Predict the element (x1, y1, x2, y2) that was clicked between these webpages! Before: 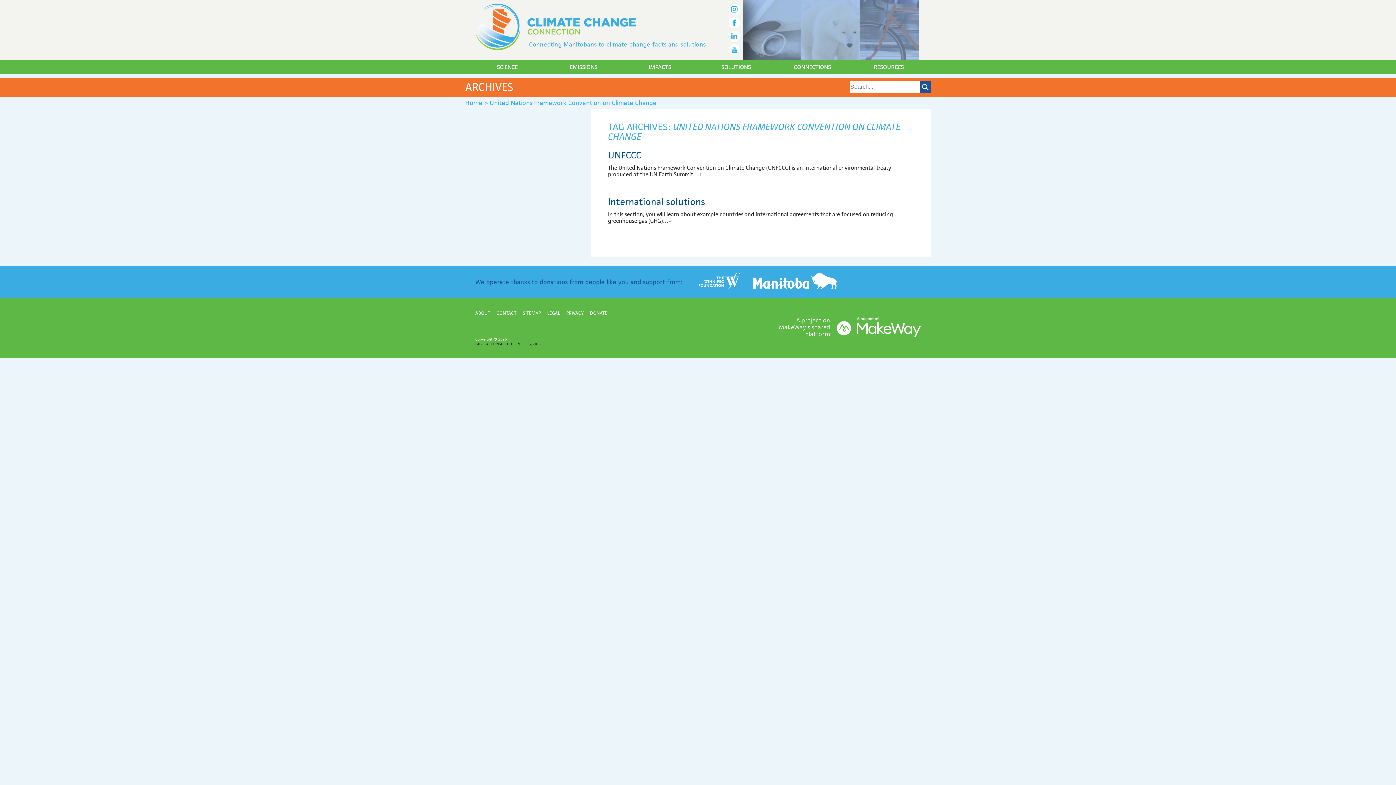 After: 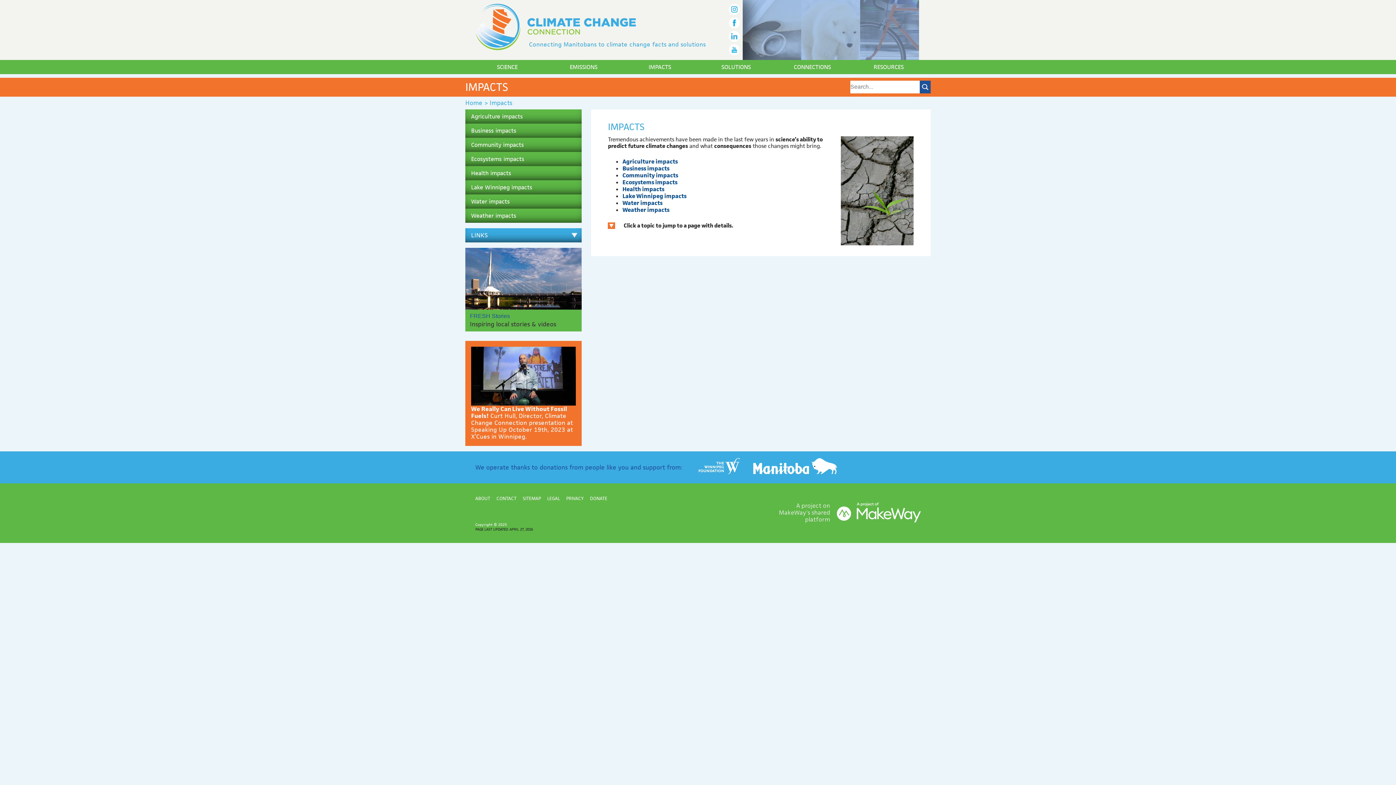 Action: bbox: (801, 0, 860, 88)